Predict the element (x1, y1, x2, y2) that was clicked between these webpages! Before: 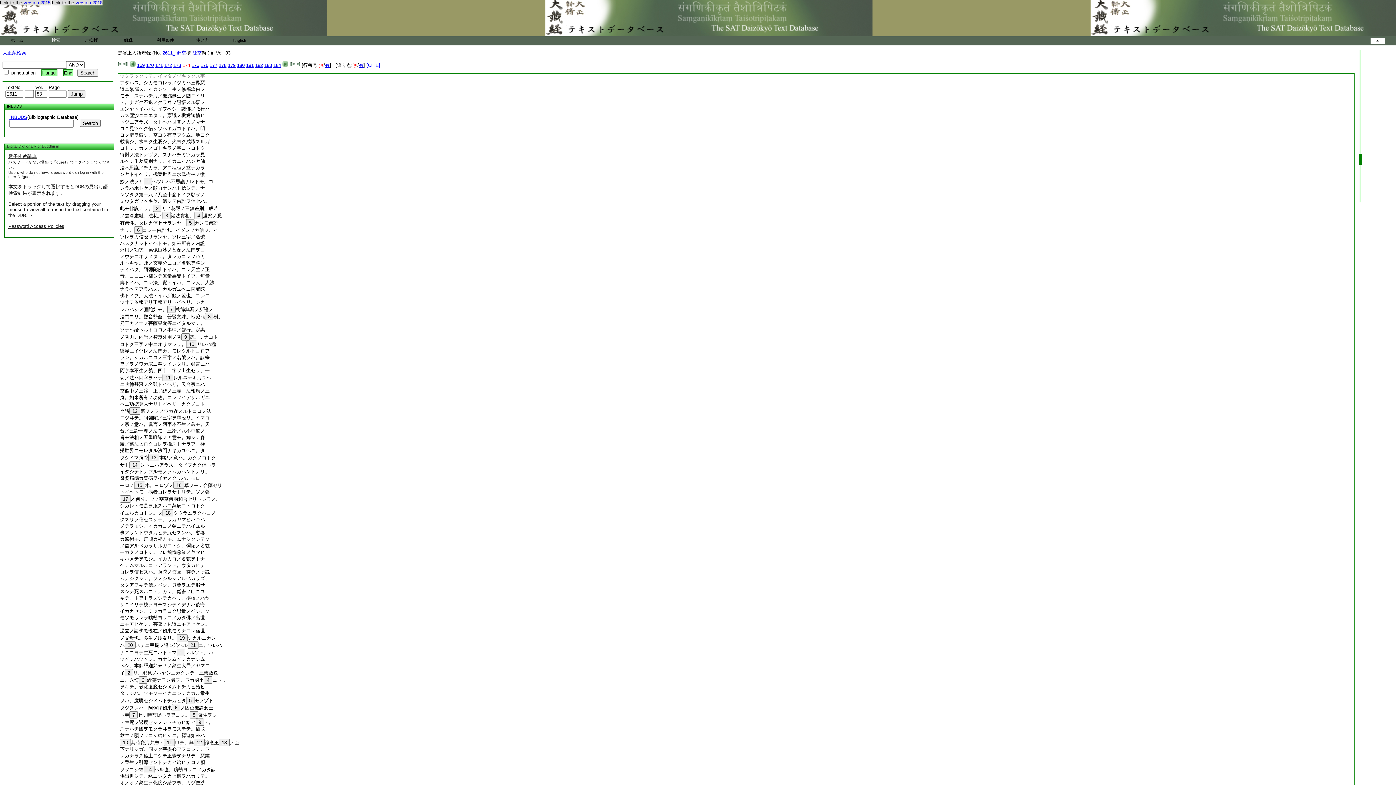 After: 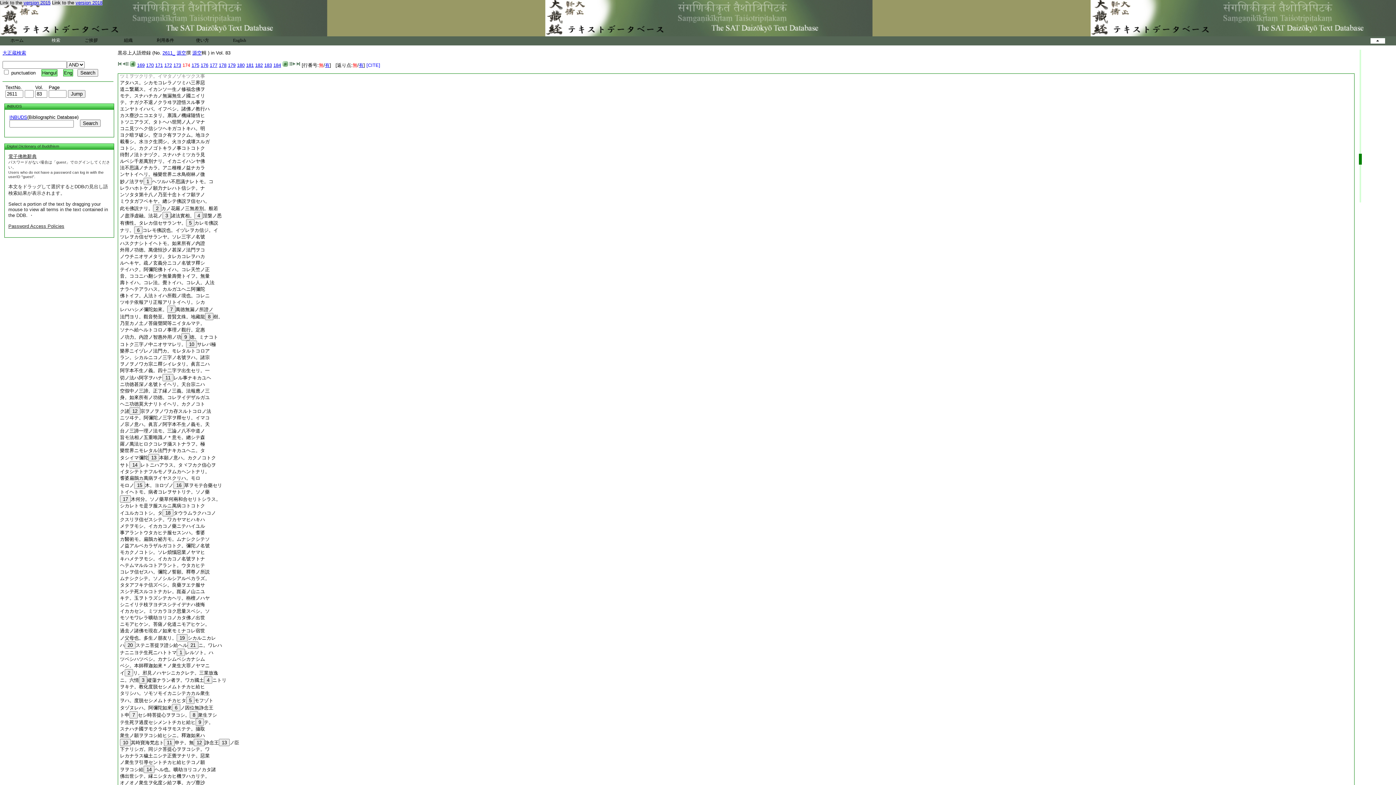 Action: bbox: (120, 286, 205, 292) label: ナラヘテアラハス。カルガユヘニ阿彌陀